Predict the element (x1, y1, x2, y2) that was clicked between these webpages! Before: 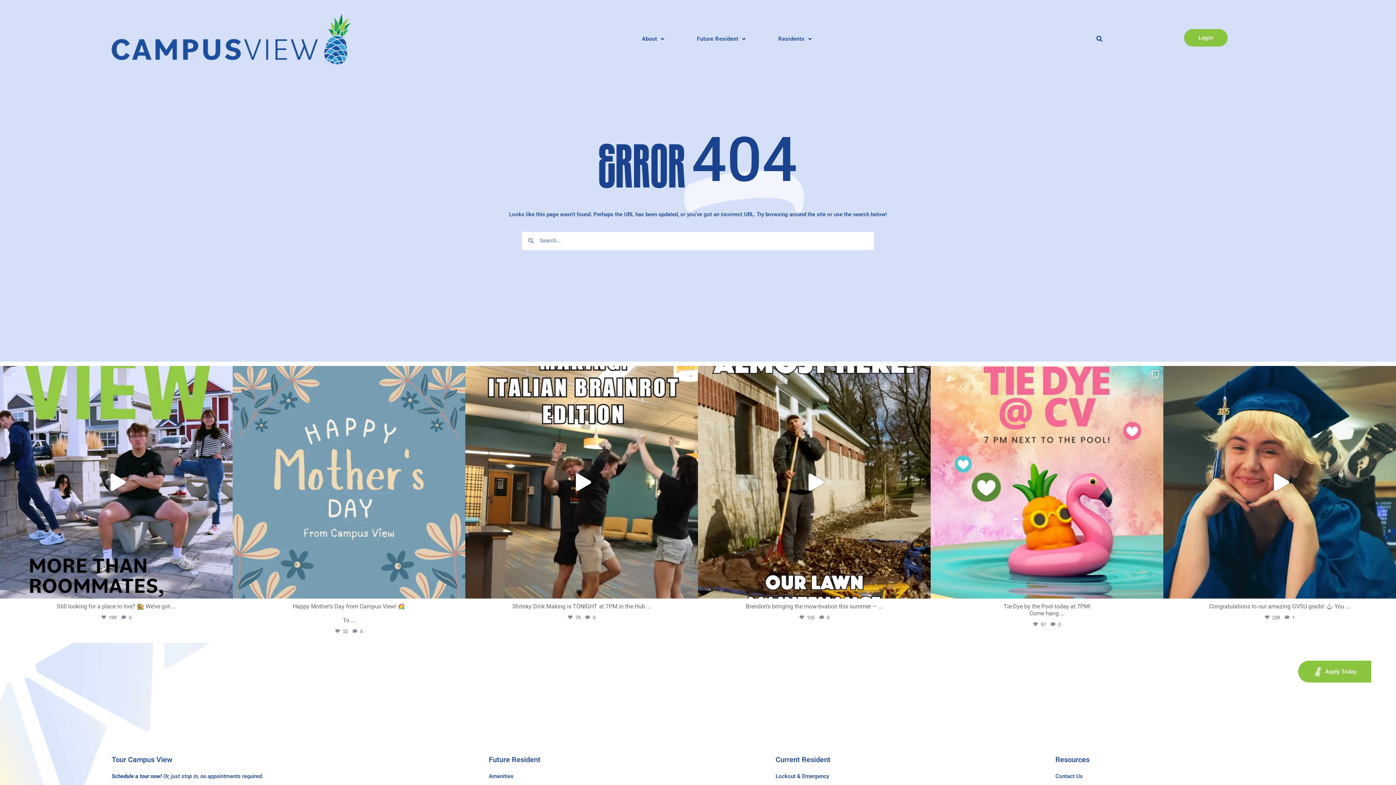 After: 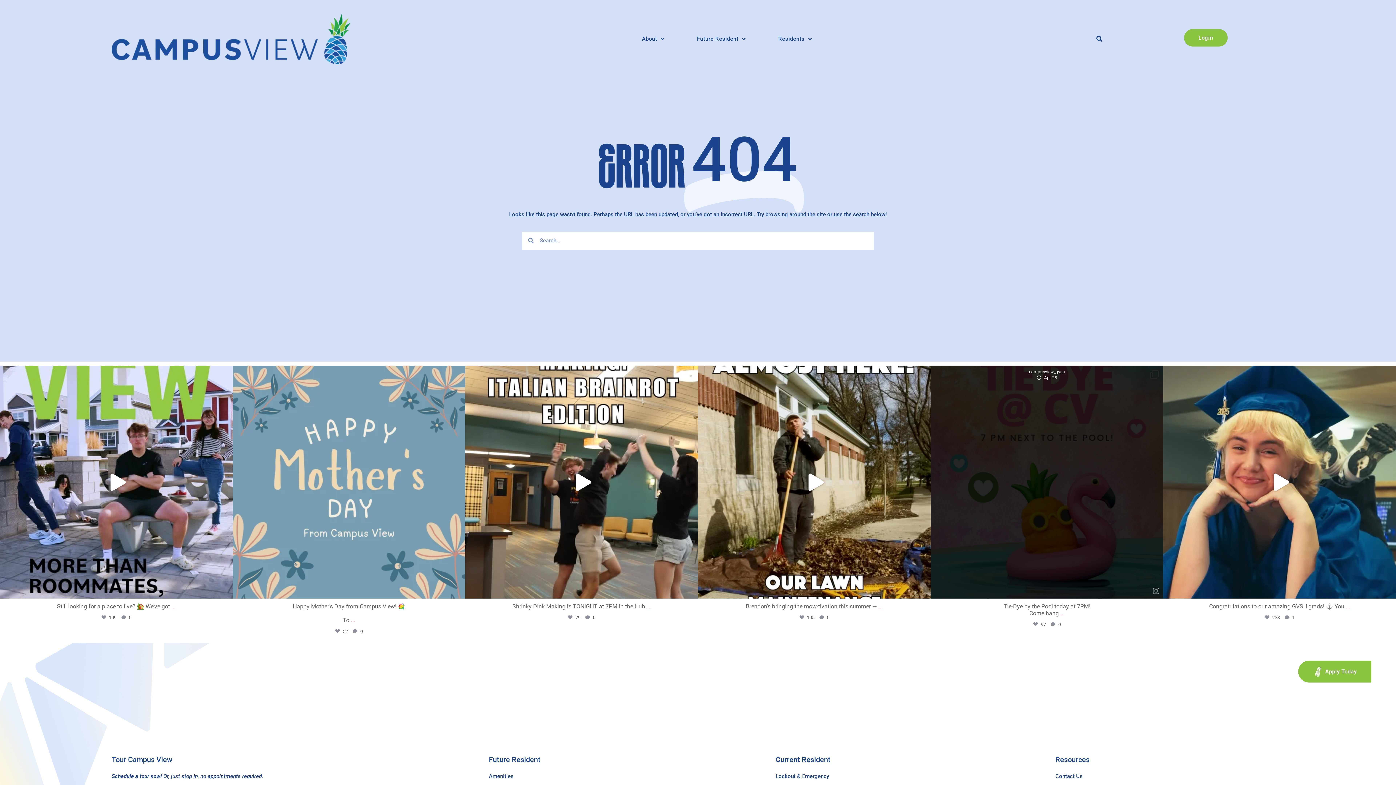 Action: bbox: (1025, 365, 1068, 374) label: campusview_gvsu